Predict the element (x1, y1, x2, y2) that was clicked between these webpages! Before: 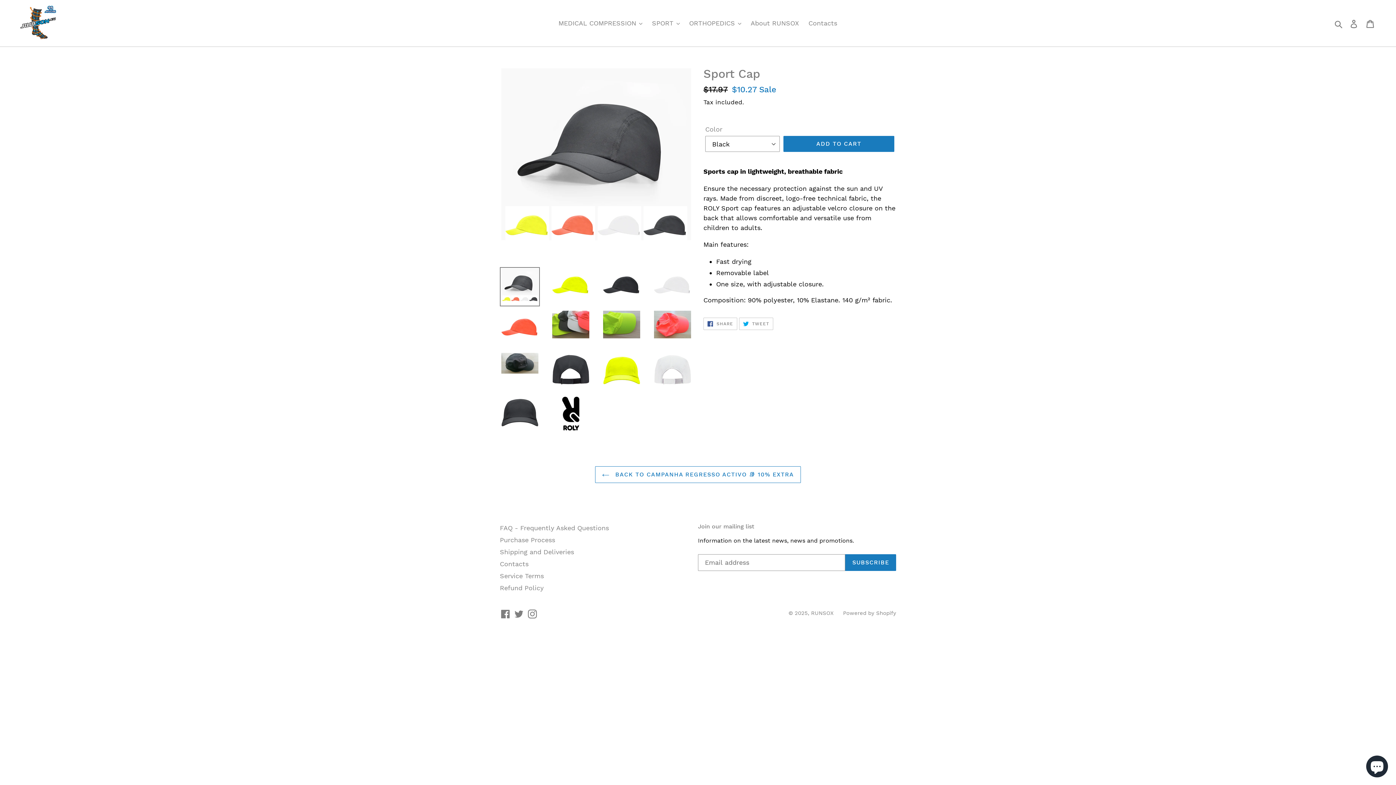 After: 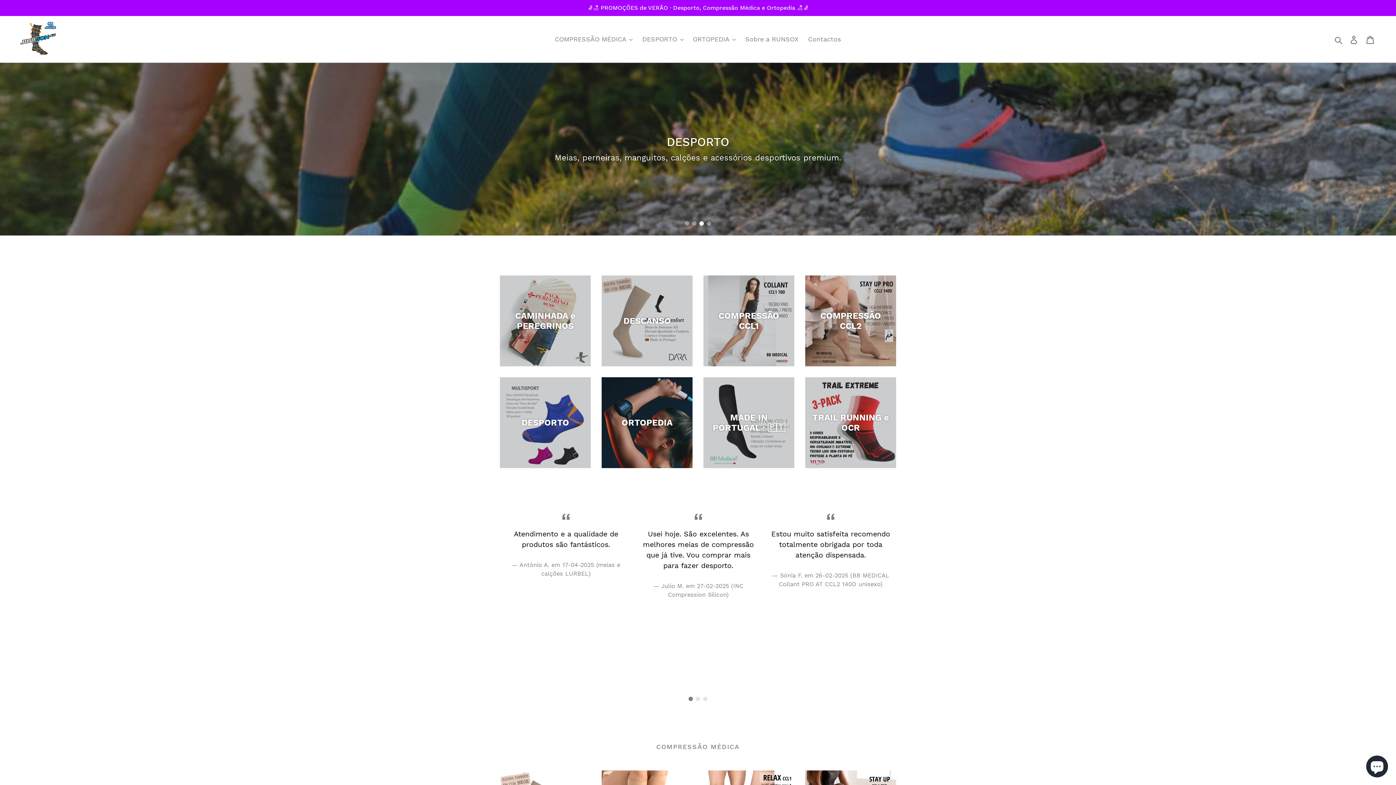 Action: bbox: (20, 5, 56, 41)